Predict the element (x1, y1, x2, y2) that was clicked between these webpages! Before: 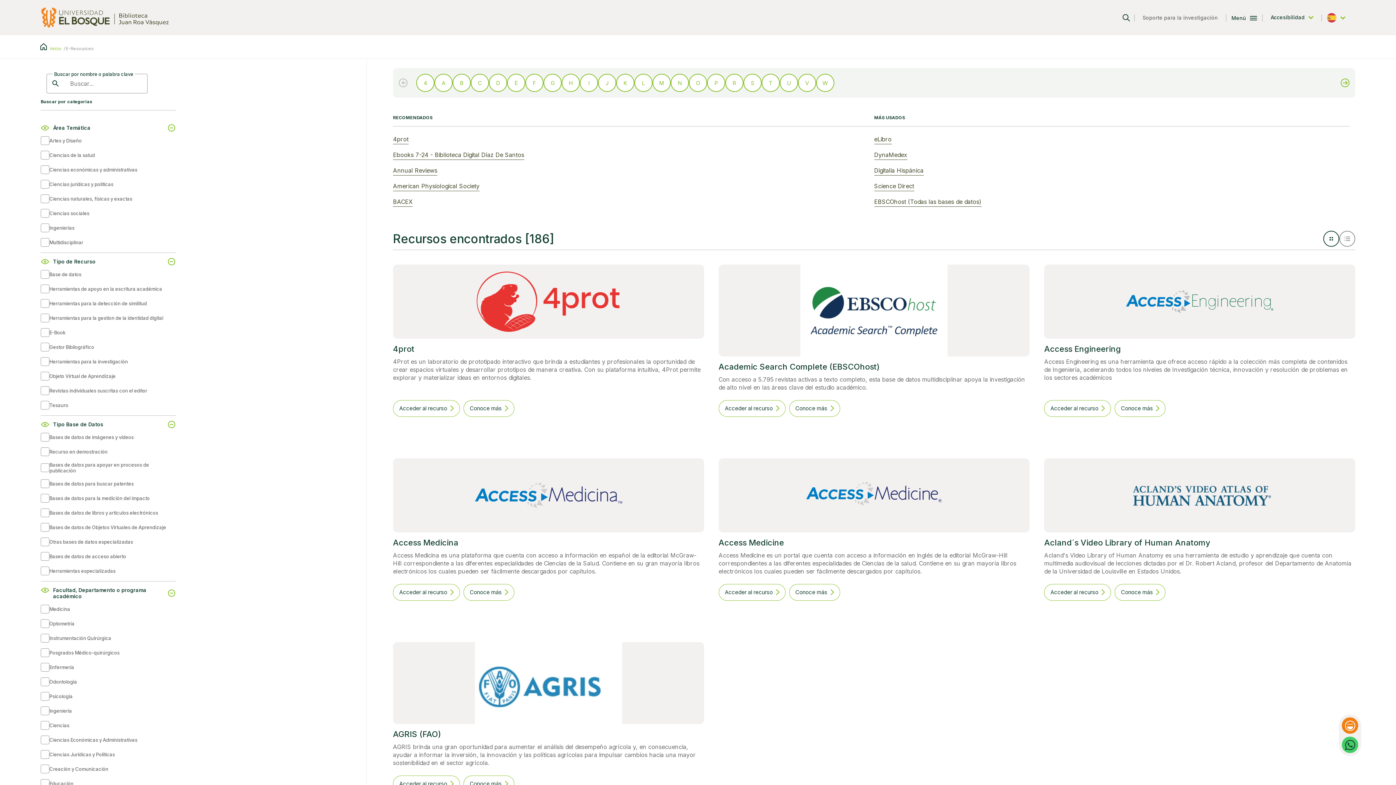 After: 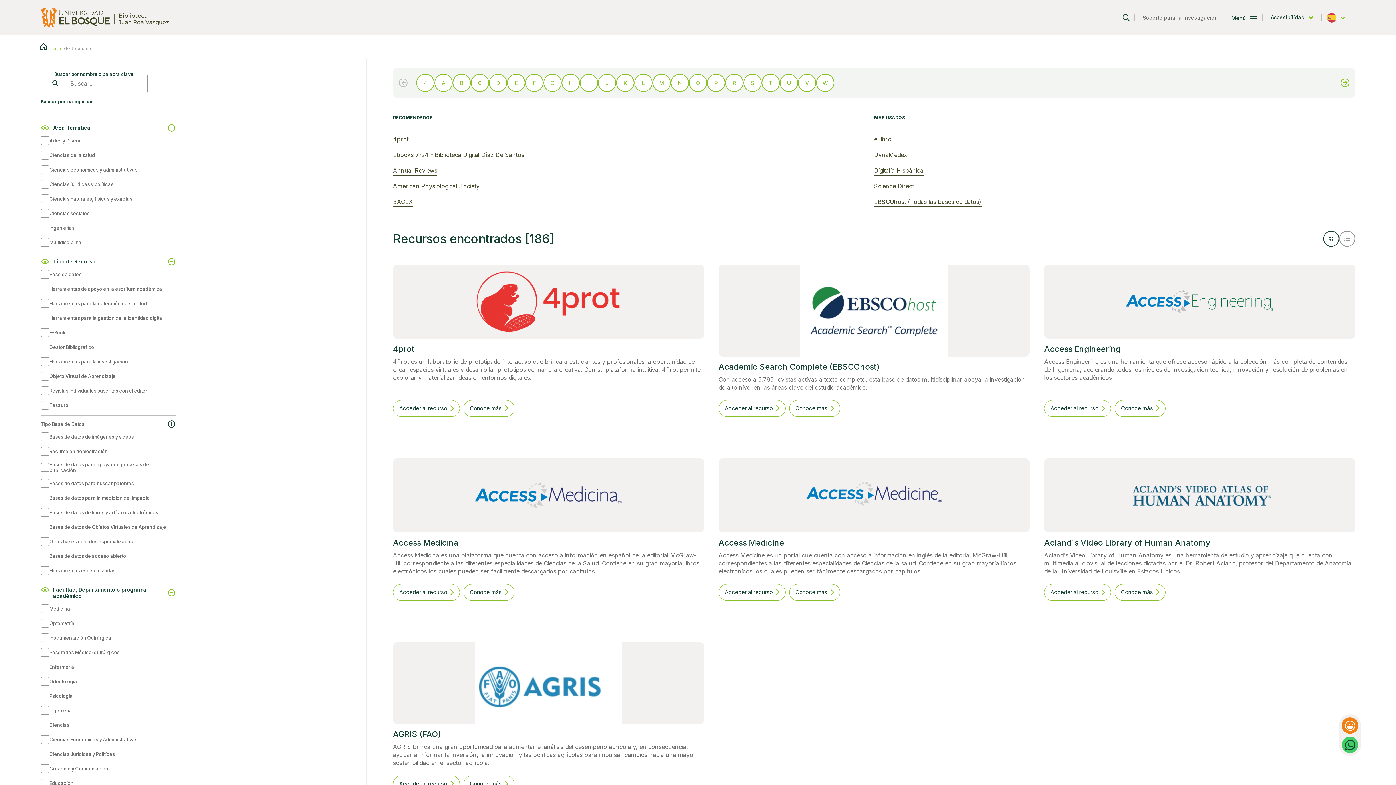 Action: bbox: (40, 416, 176, 433) label: Tipo Base de Datos